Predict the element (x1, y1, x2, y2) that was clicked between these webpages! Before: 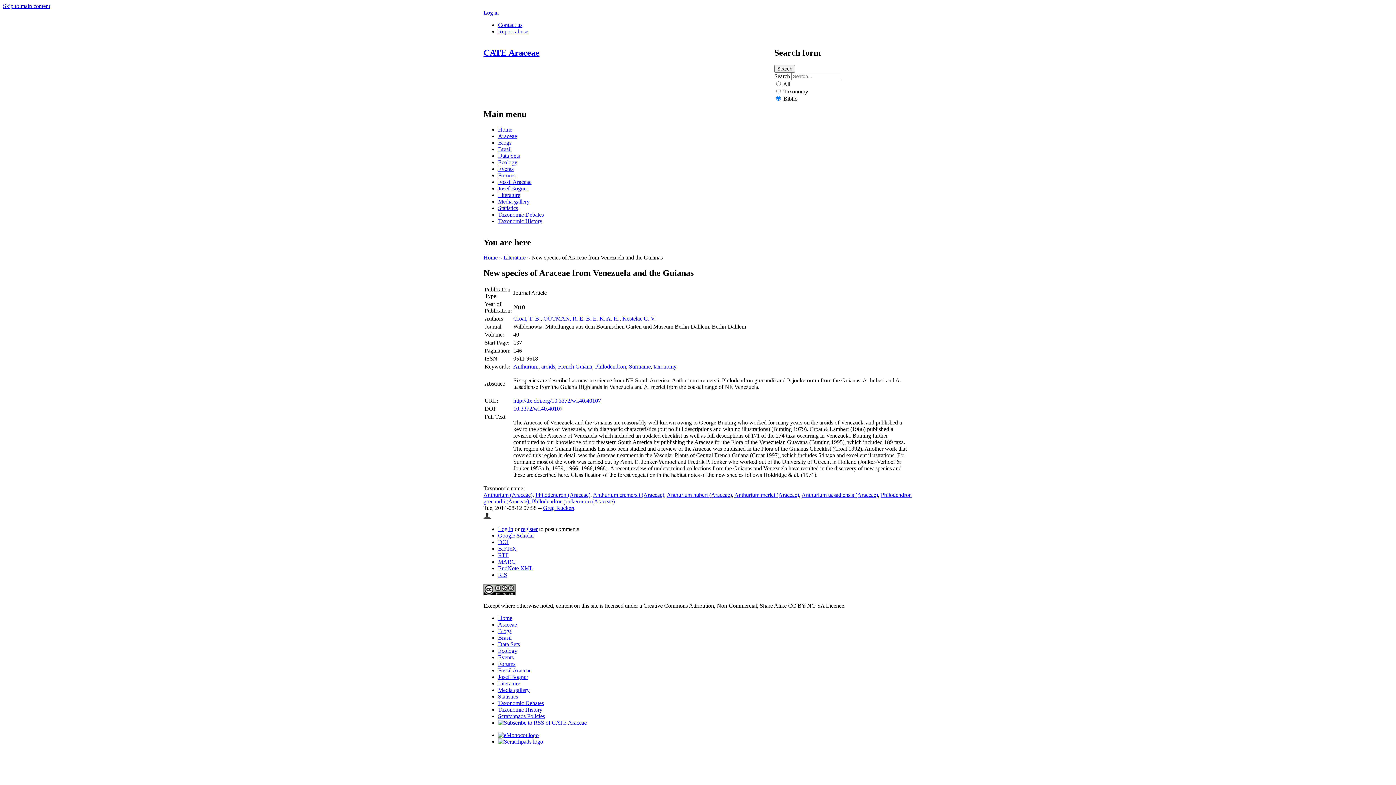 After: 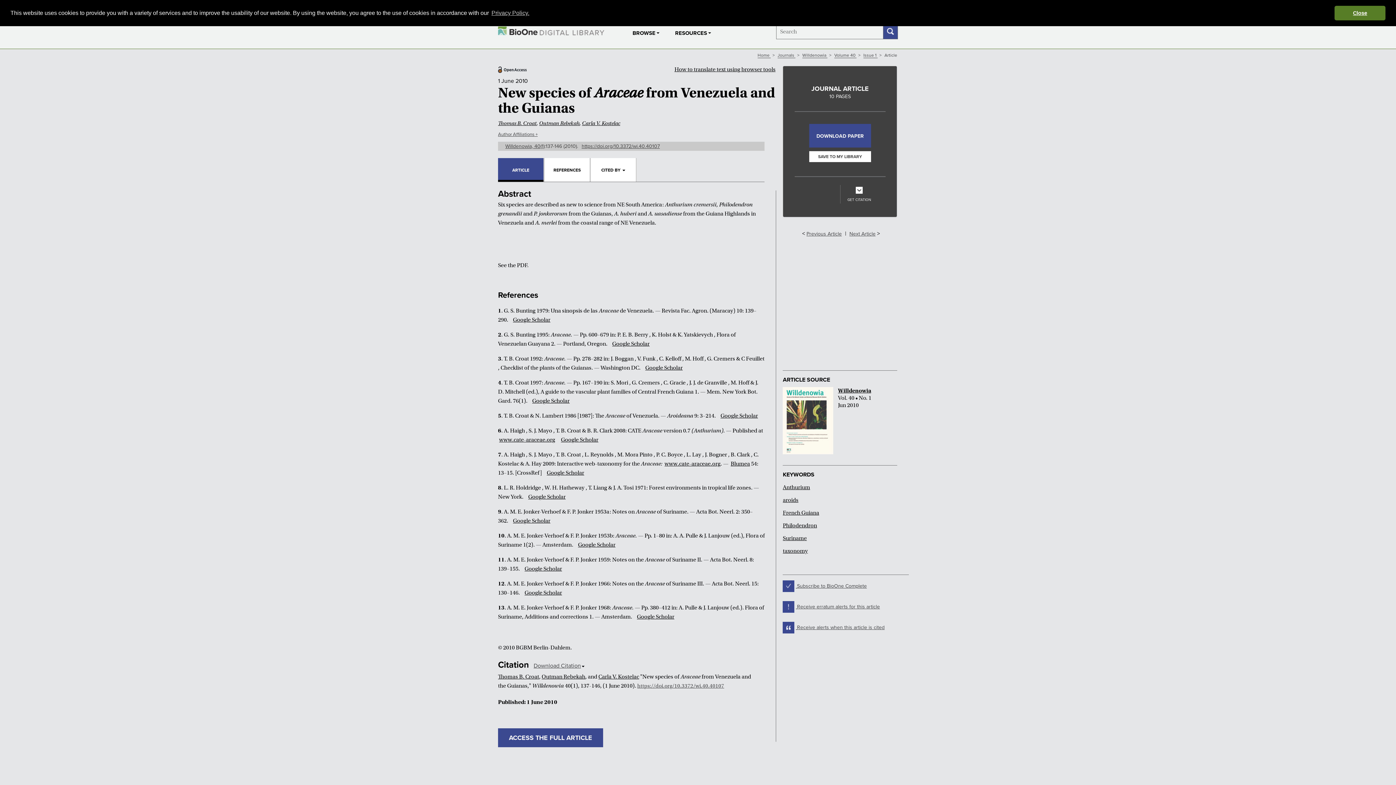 Action: label: DOI bbox: (498, 539, 508, 545)